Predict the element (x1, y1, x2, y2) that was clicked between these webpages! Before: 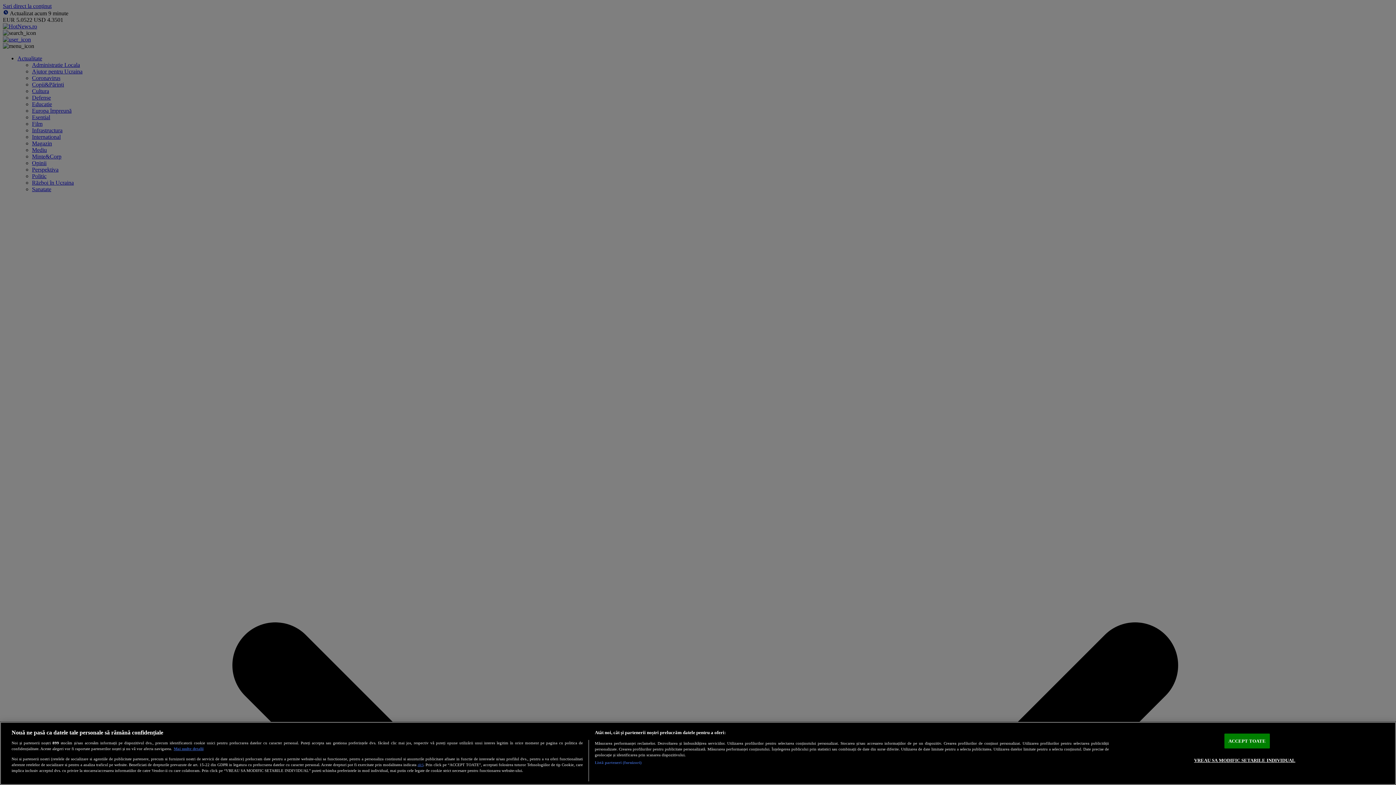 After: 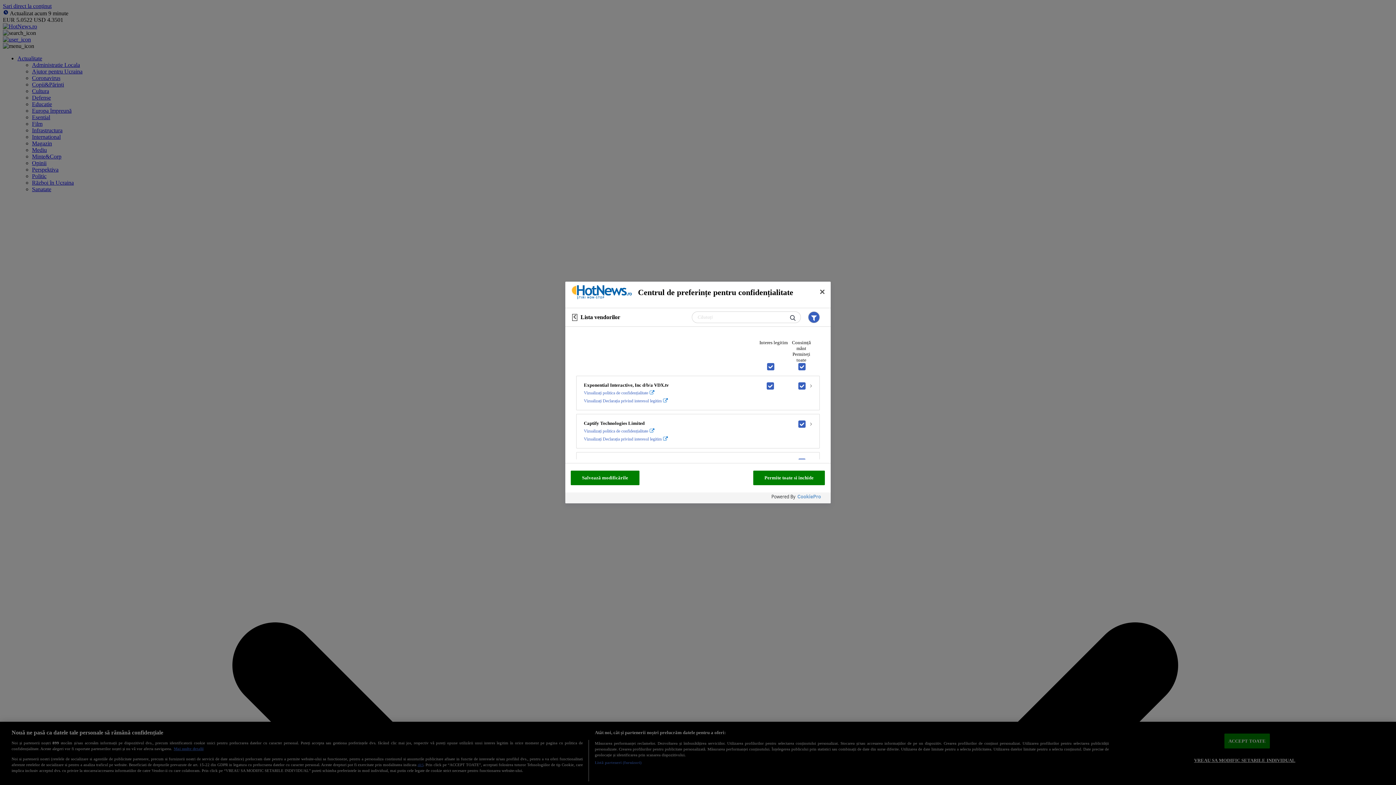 Action: bbox: (594, 760, 641, 765) label: Listă parteneri (furnizori)